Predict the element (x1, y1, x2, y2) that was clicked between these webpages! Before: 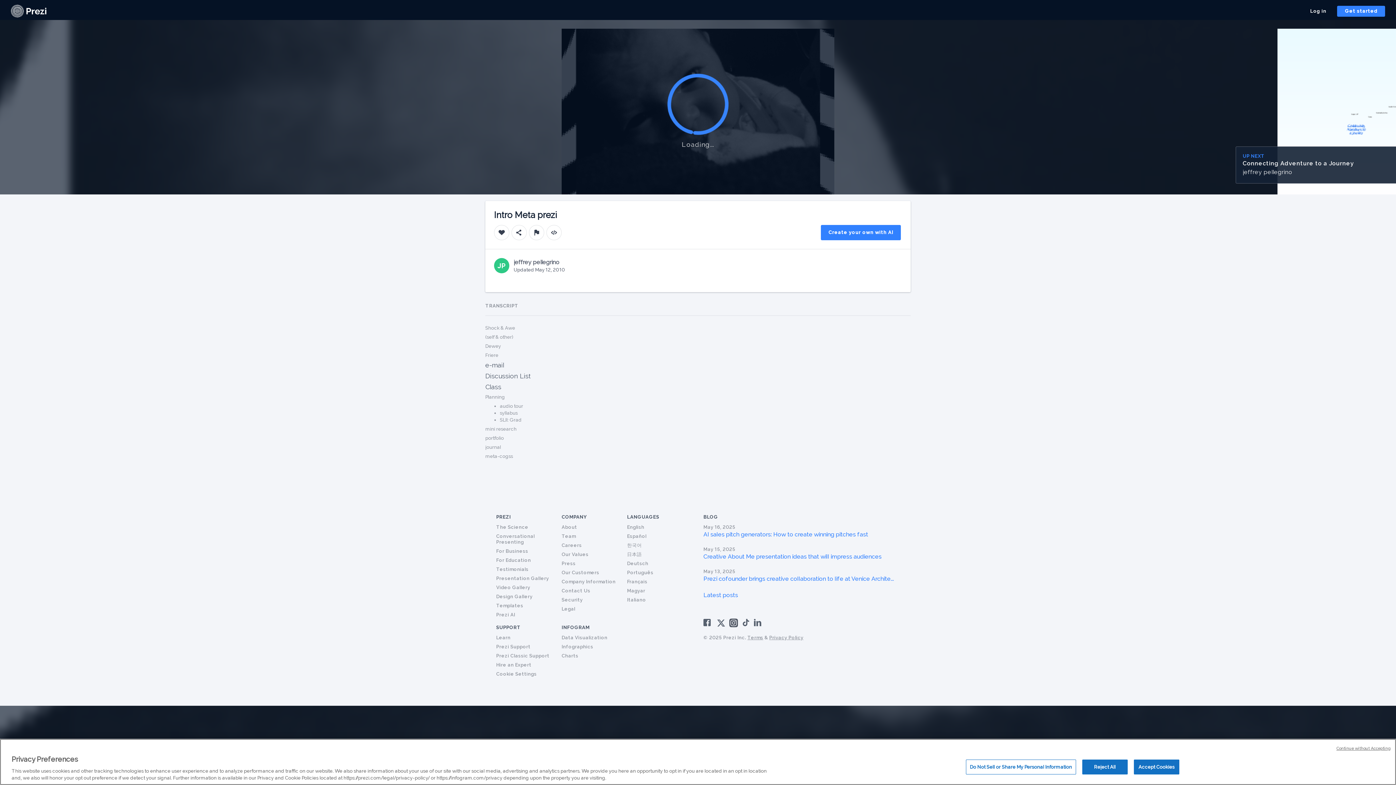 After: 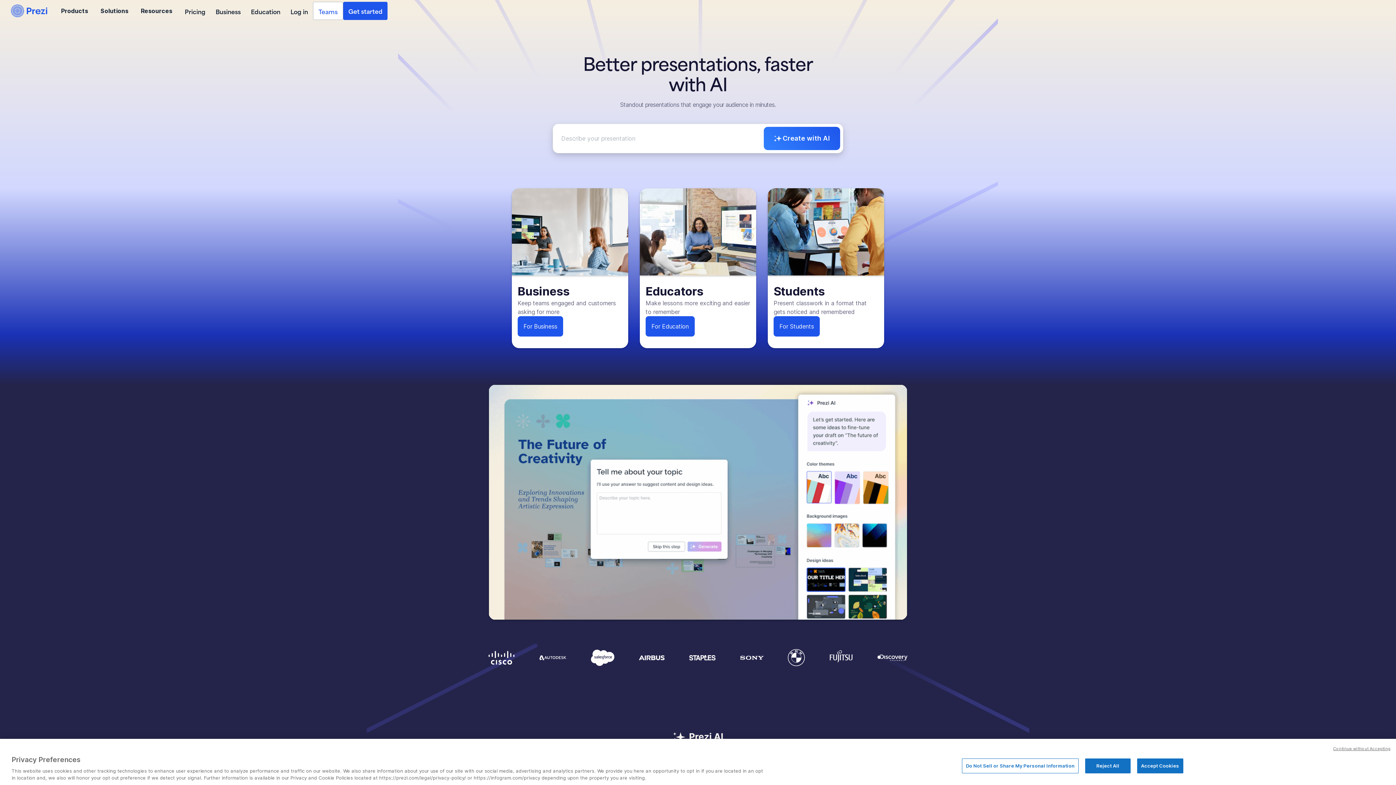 Action: bbox: (10, 7, 46, 14)